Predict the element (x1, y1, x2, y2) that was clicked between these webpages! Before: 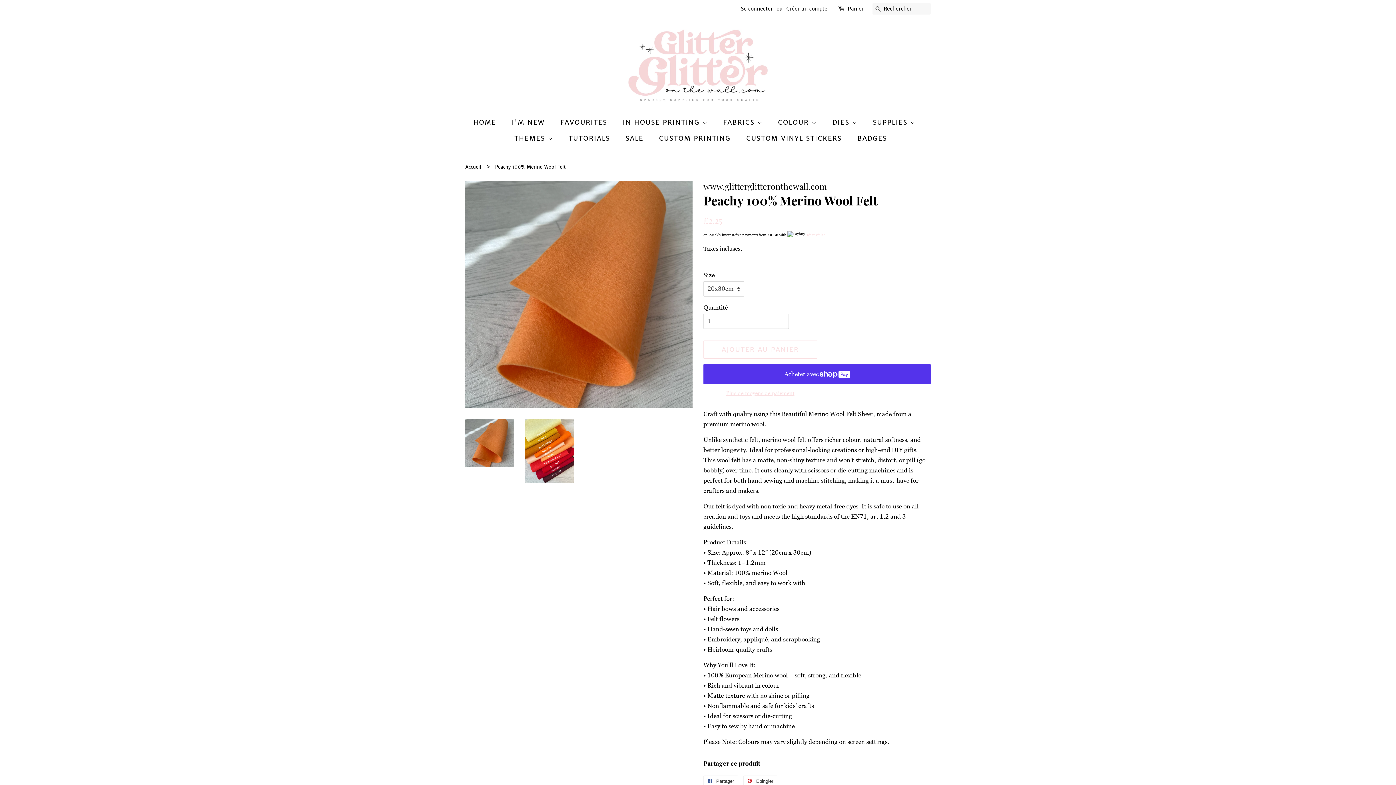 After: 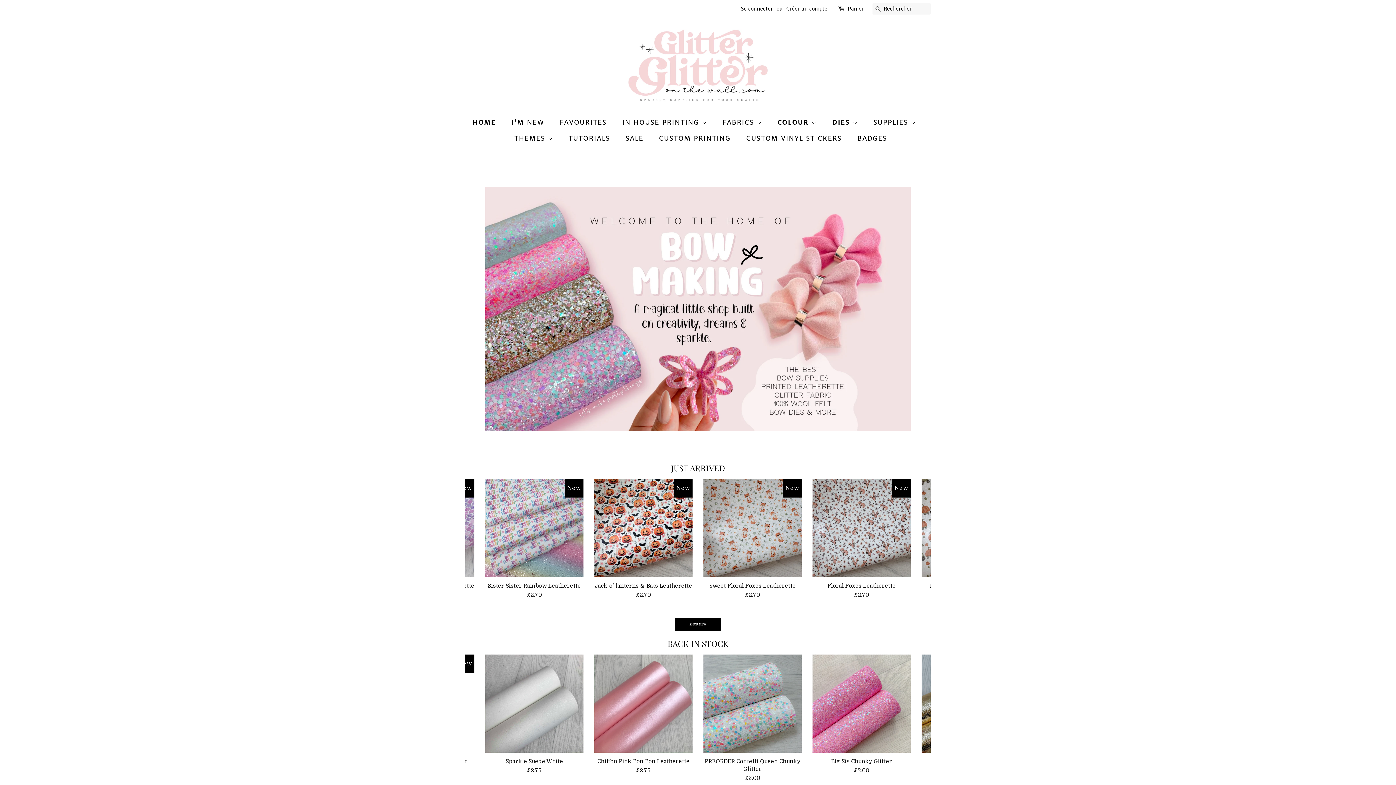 Action: bbox: (625, 28, 770, 103)